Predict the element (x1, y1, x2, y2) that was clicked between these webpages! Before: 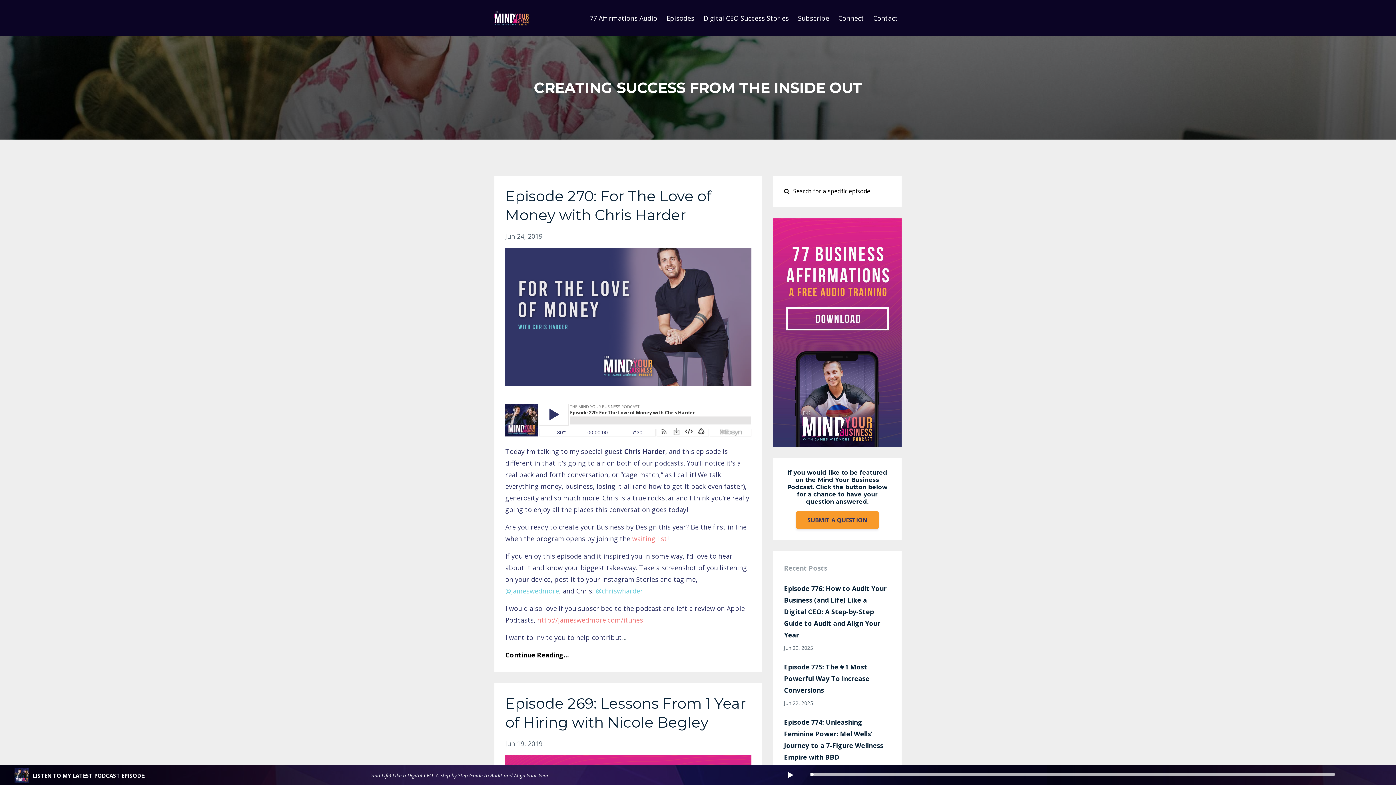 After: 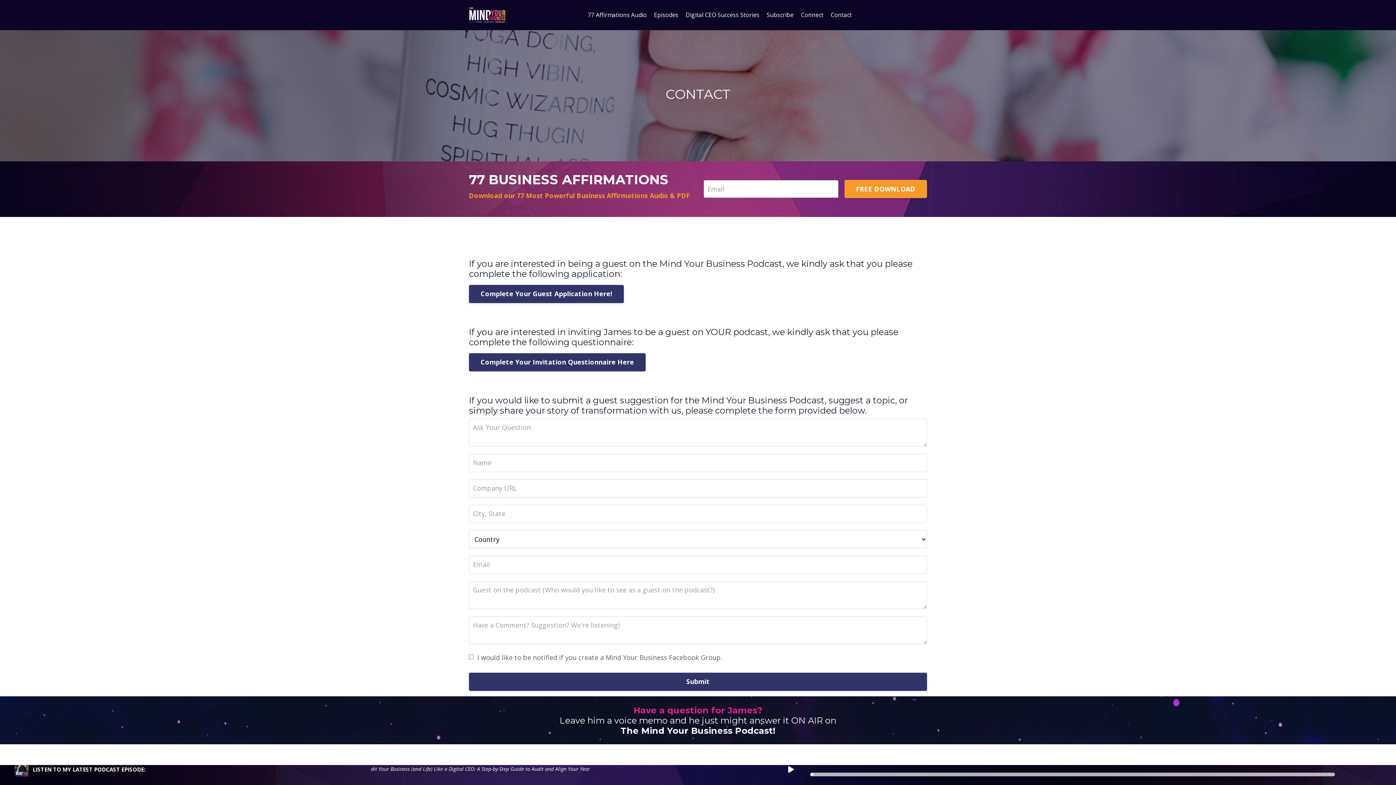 Action: label: Contact bbox: (873, 10, 898, 25)